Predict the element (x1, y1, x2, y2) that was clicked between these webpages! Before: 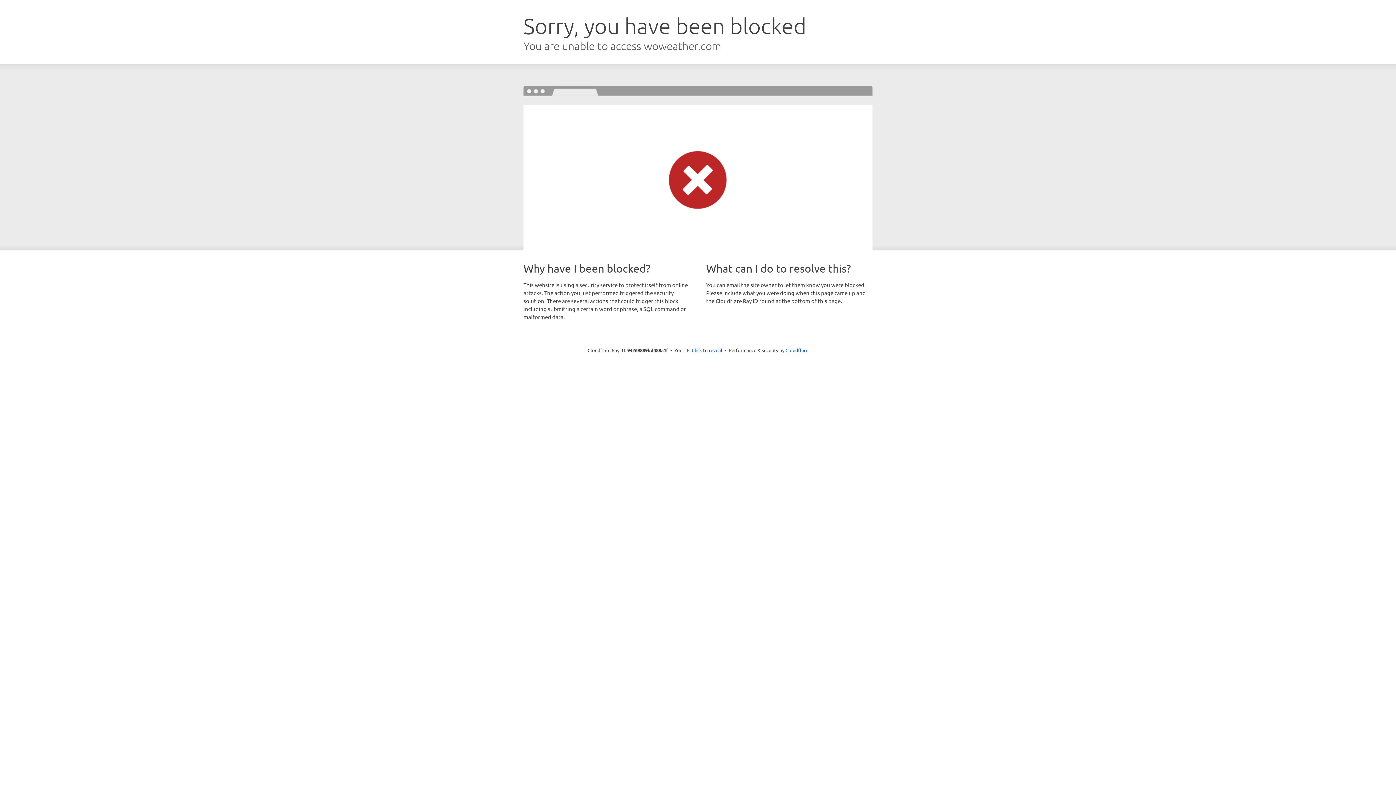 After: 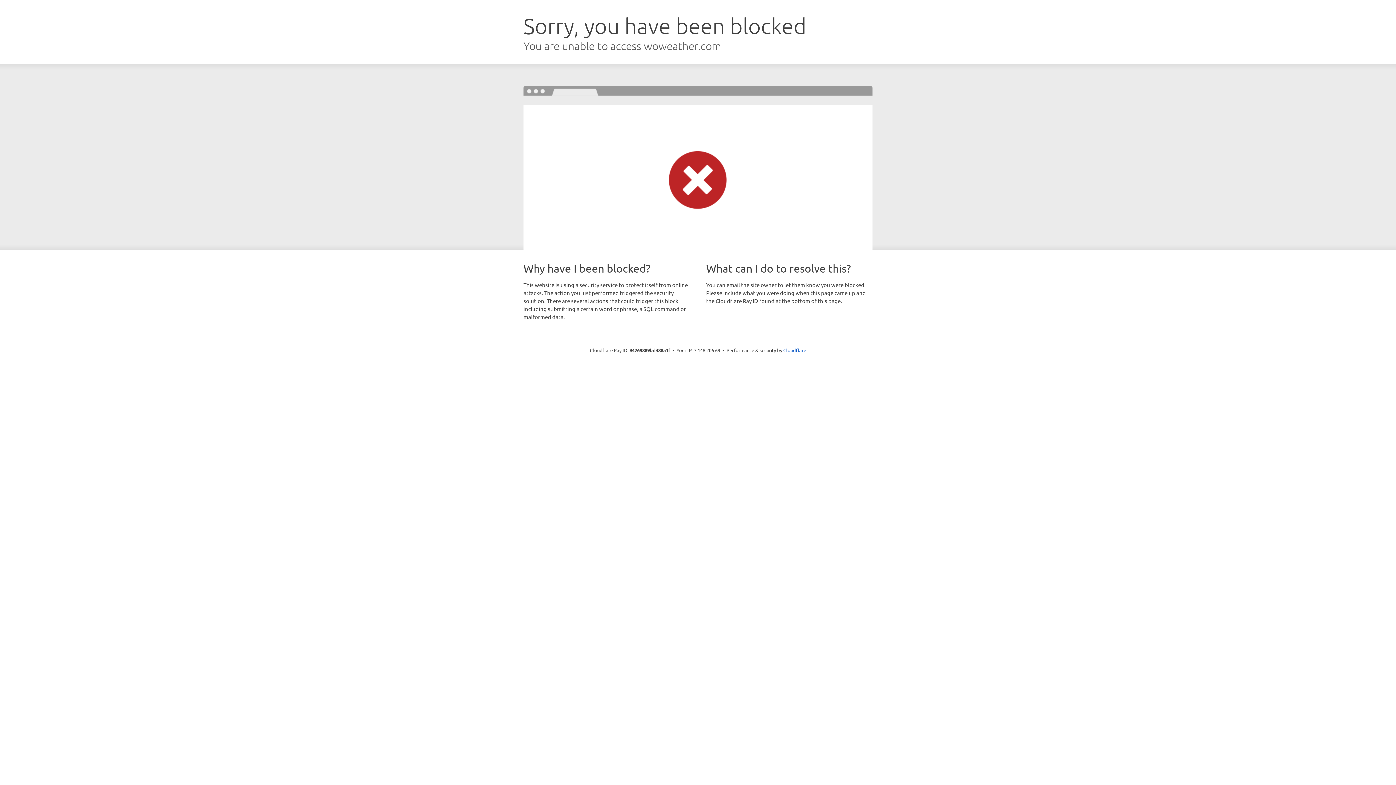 Action: bbox: (692, 346, 722, 353) label: Click to reveal